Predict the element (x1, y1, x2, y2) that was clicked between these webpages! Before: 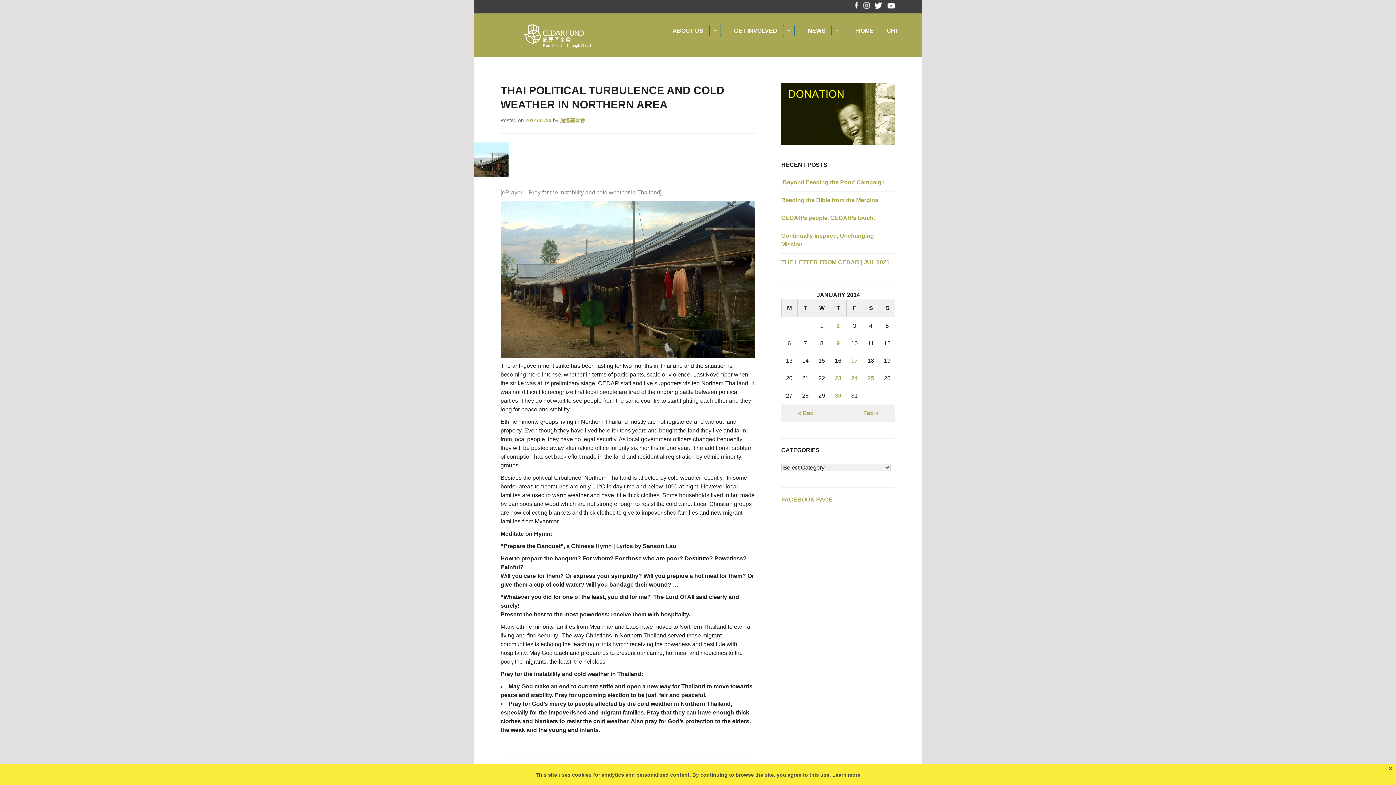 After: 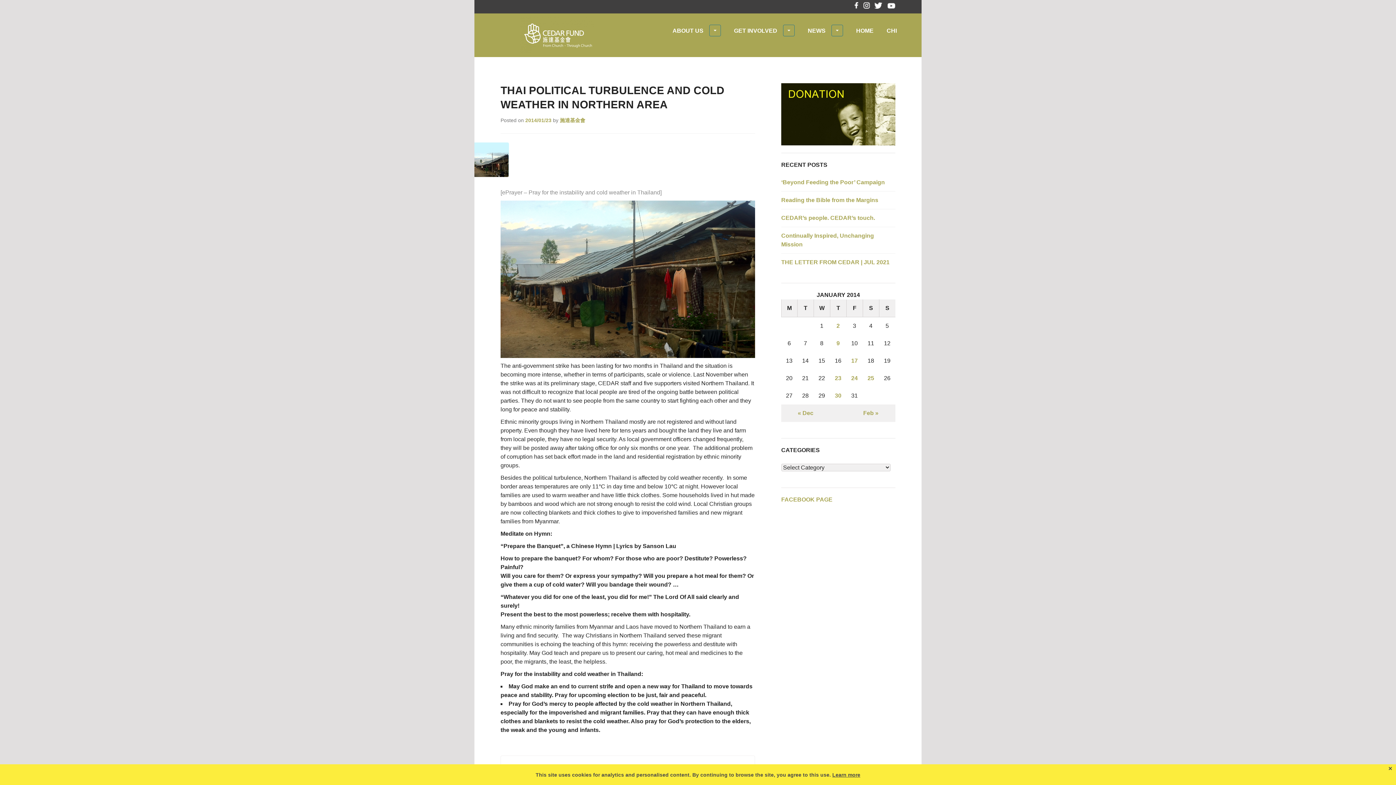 Action: bbox: (887, 4, 895, 9)